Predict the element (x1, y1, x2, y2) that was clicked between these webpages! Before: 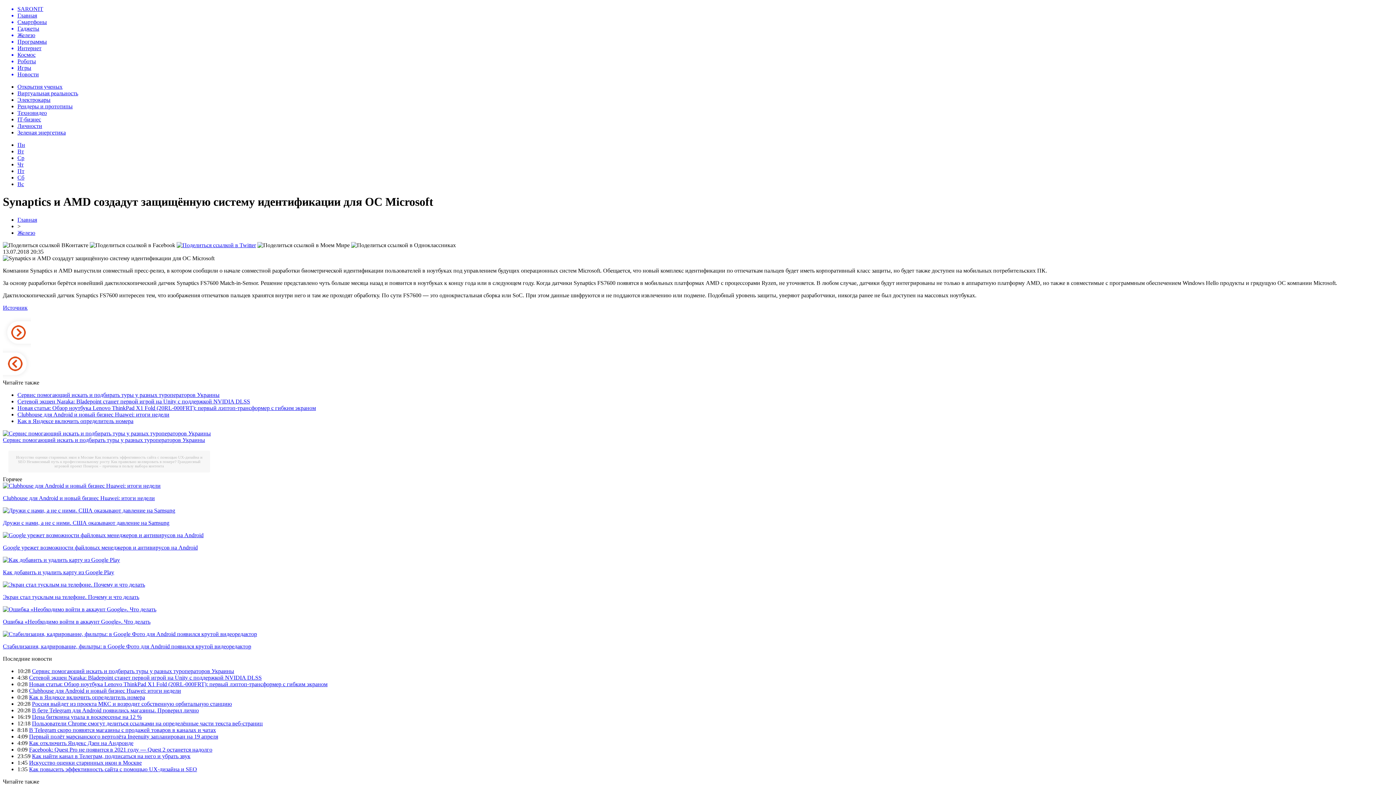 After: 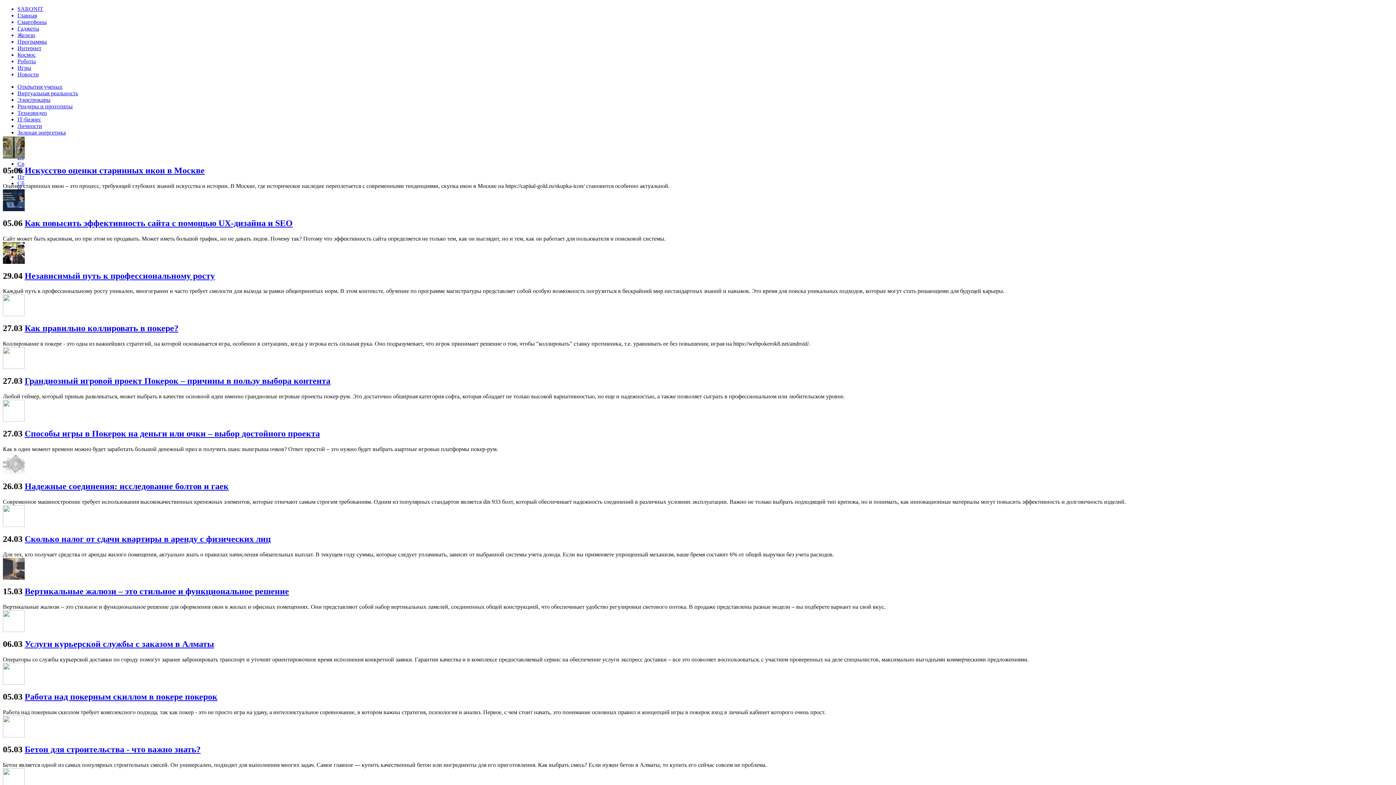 Action: label: Новости bbox: (17, 71, 1393, 77)